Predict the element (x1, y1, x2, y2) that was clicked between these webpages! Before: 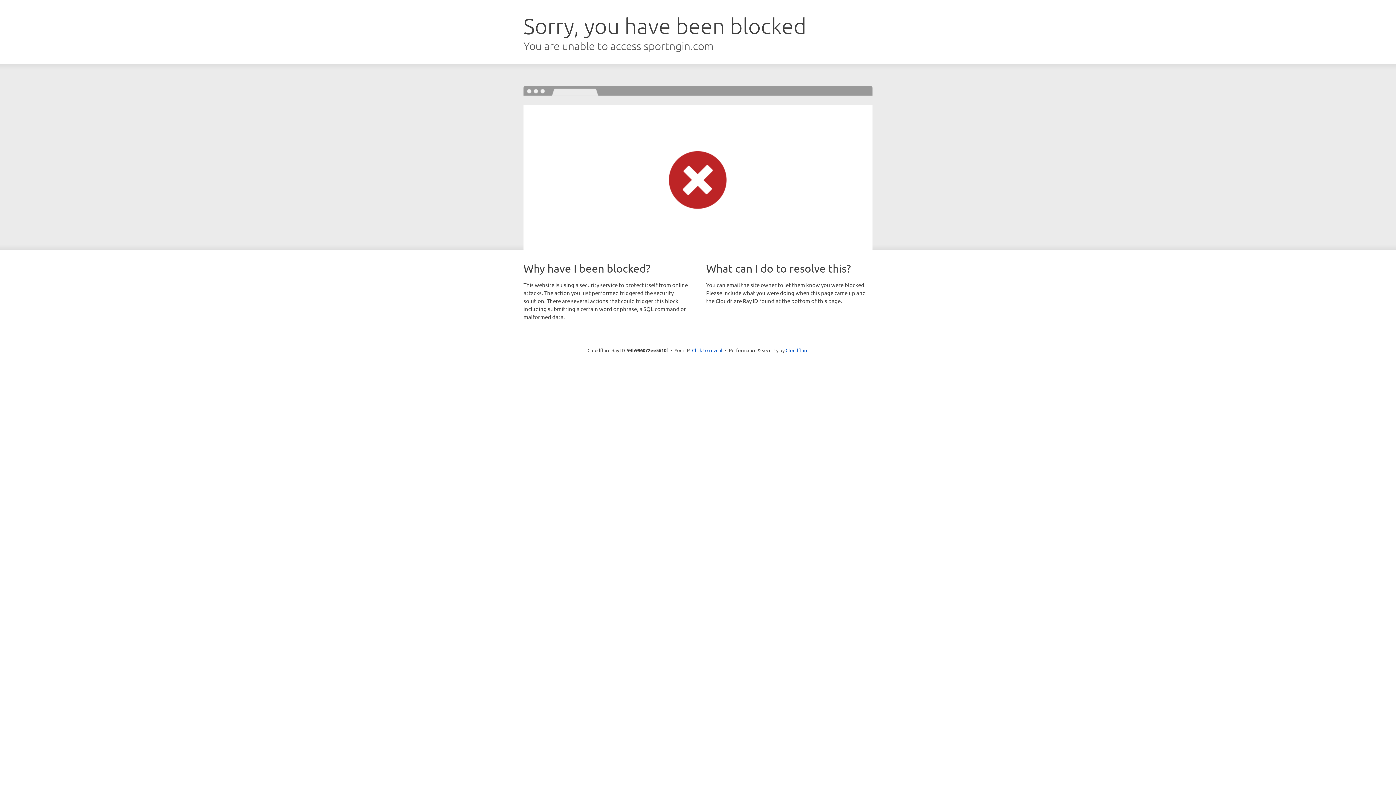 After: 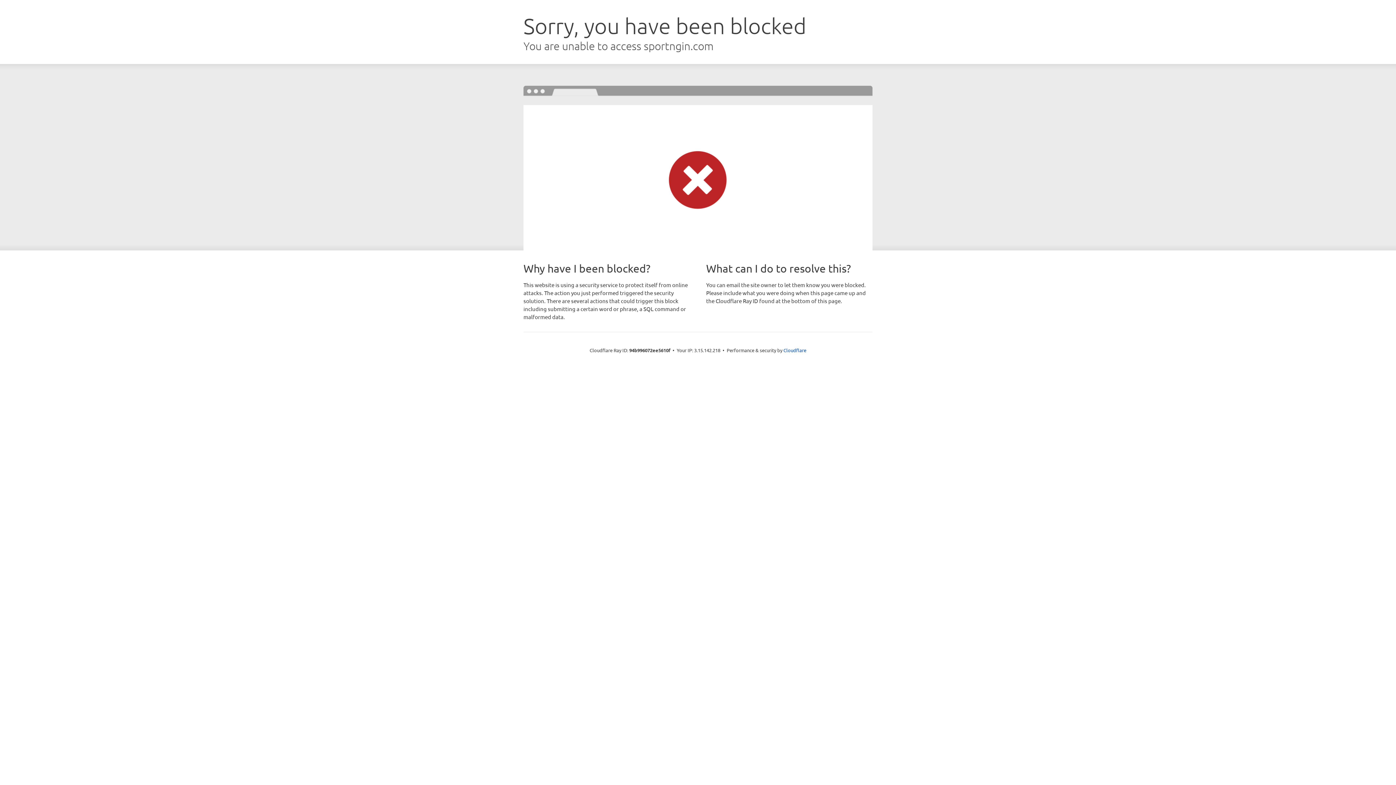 Action: label: Click to reveal bbox: (692, 346, 722, 353)